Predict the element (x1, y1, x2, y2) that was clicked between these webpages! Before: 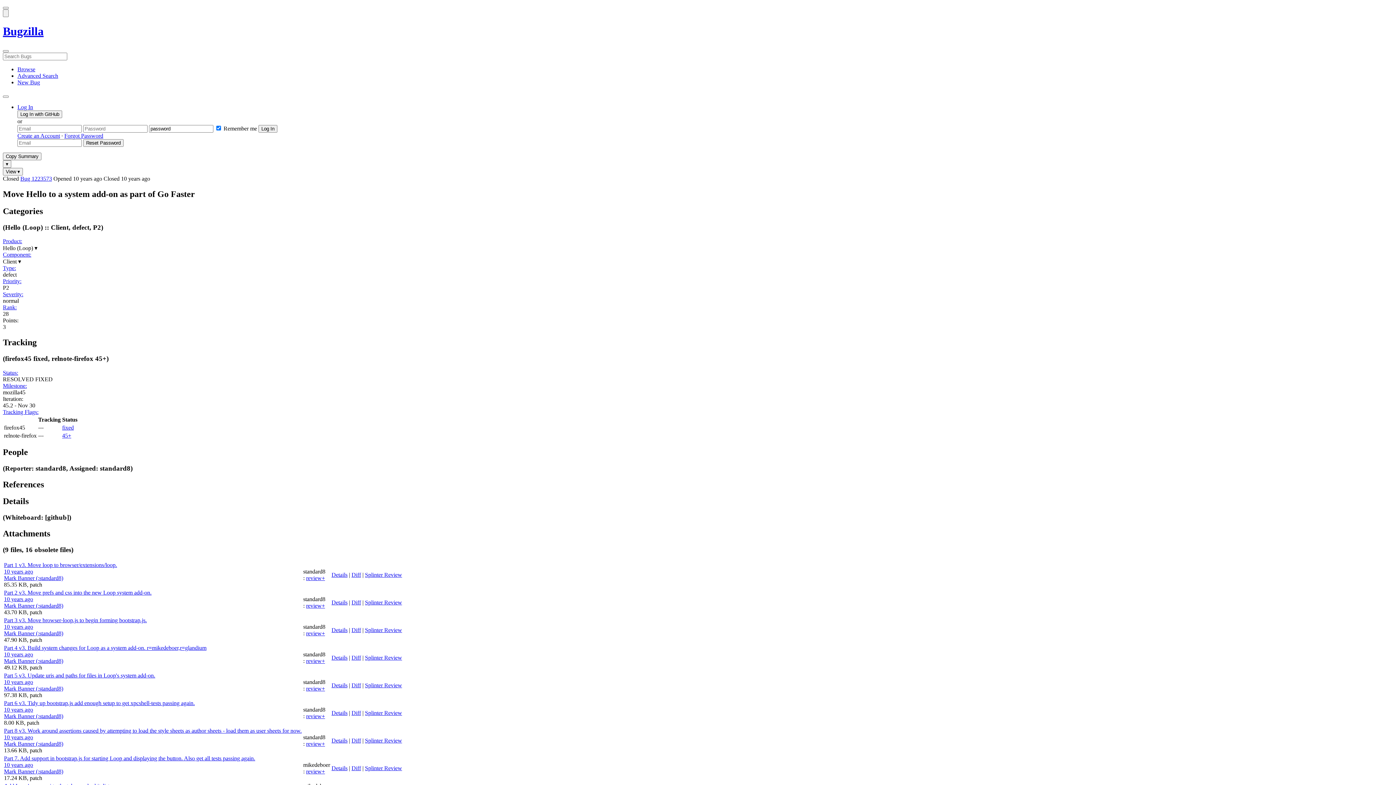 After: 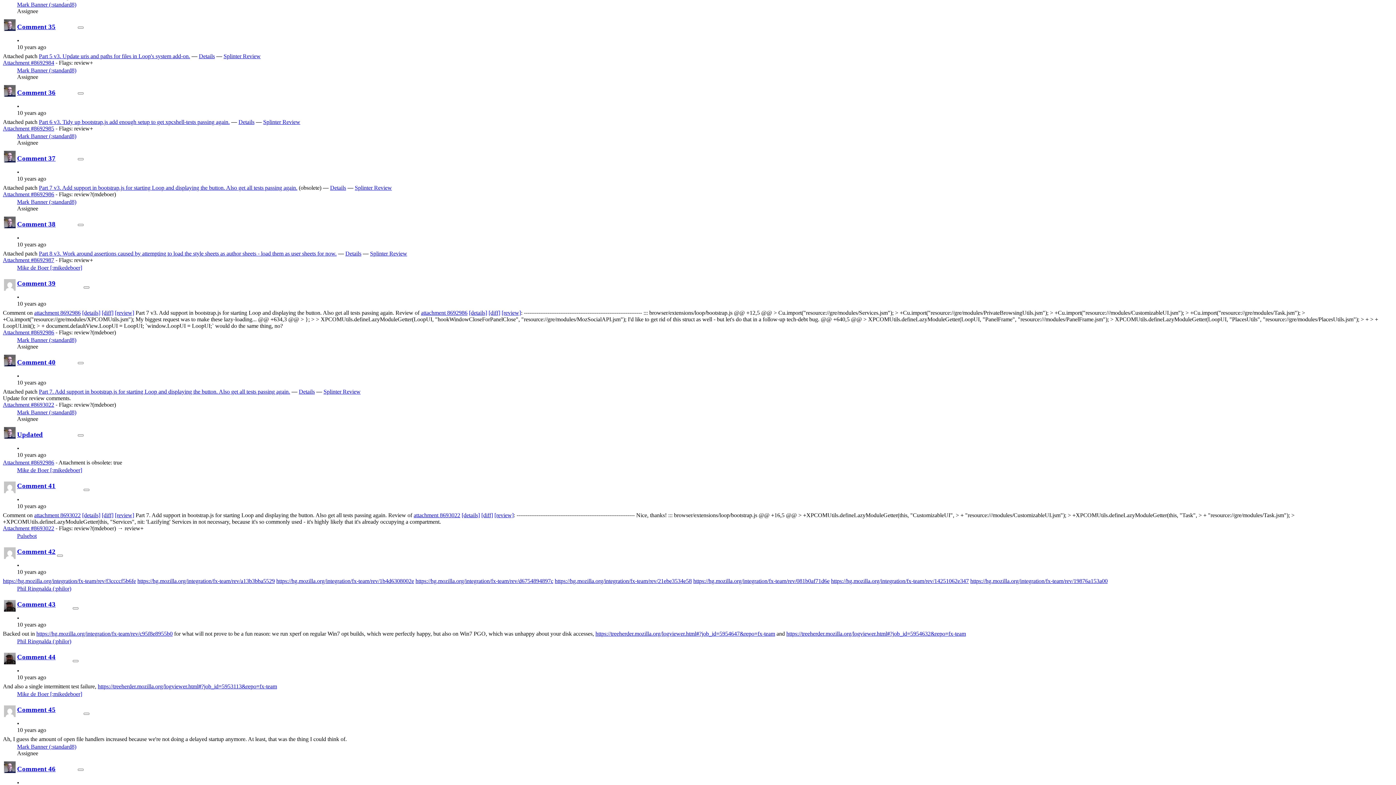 Action: label: 10 years ago bbox: (4, 679, 33, 685)